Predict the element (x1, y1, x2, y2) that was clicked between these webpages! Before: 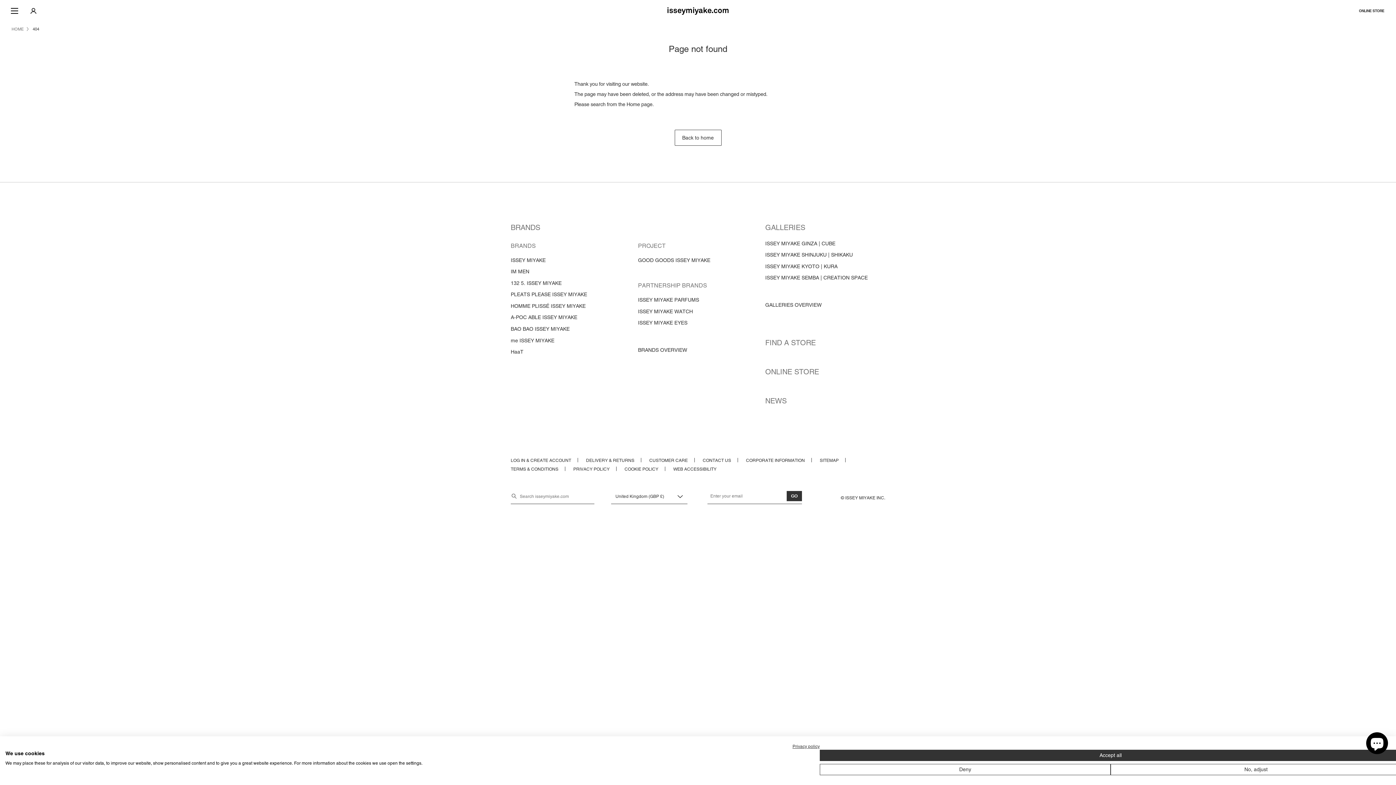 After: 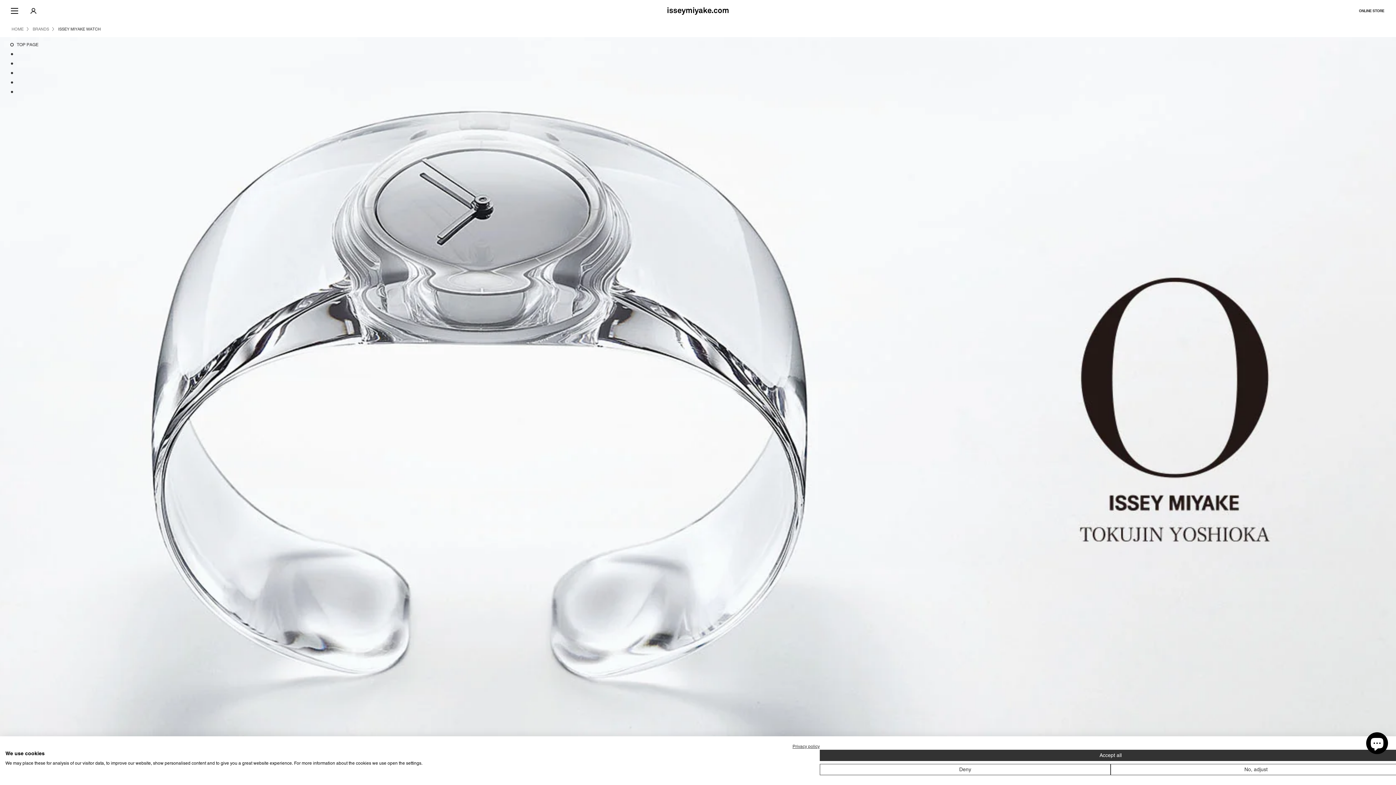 Action: bbox: (638, 308, 693, 315) label: ISSEY MIYAKE WATCH